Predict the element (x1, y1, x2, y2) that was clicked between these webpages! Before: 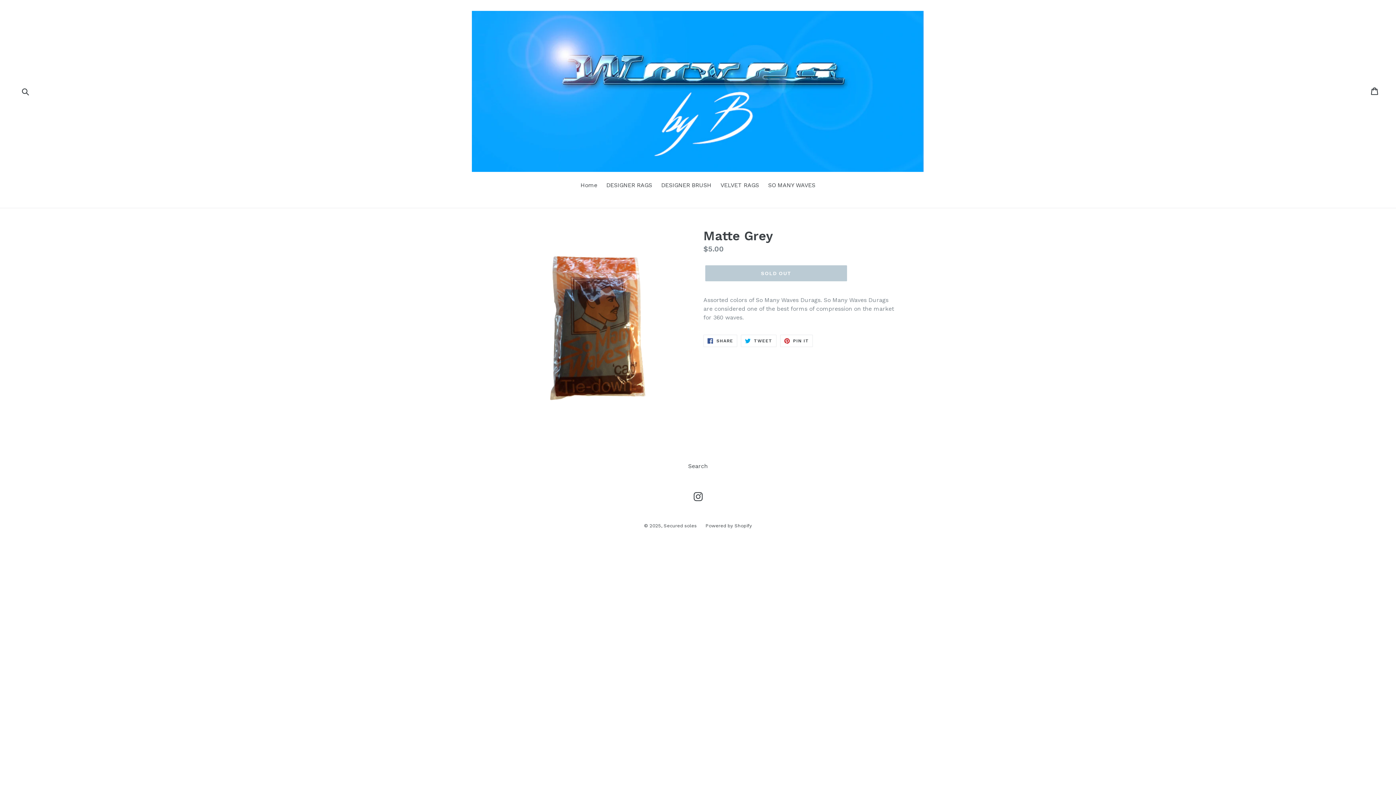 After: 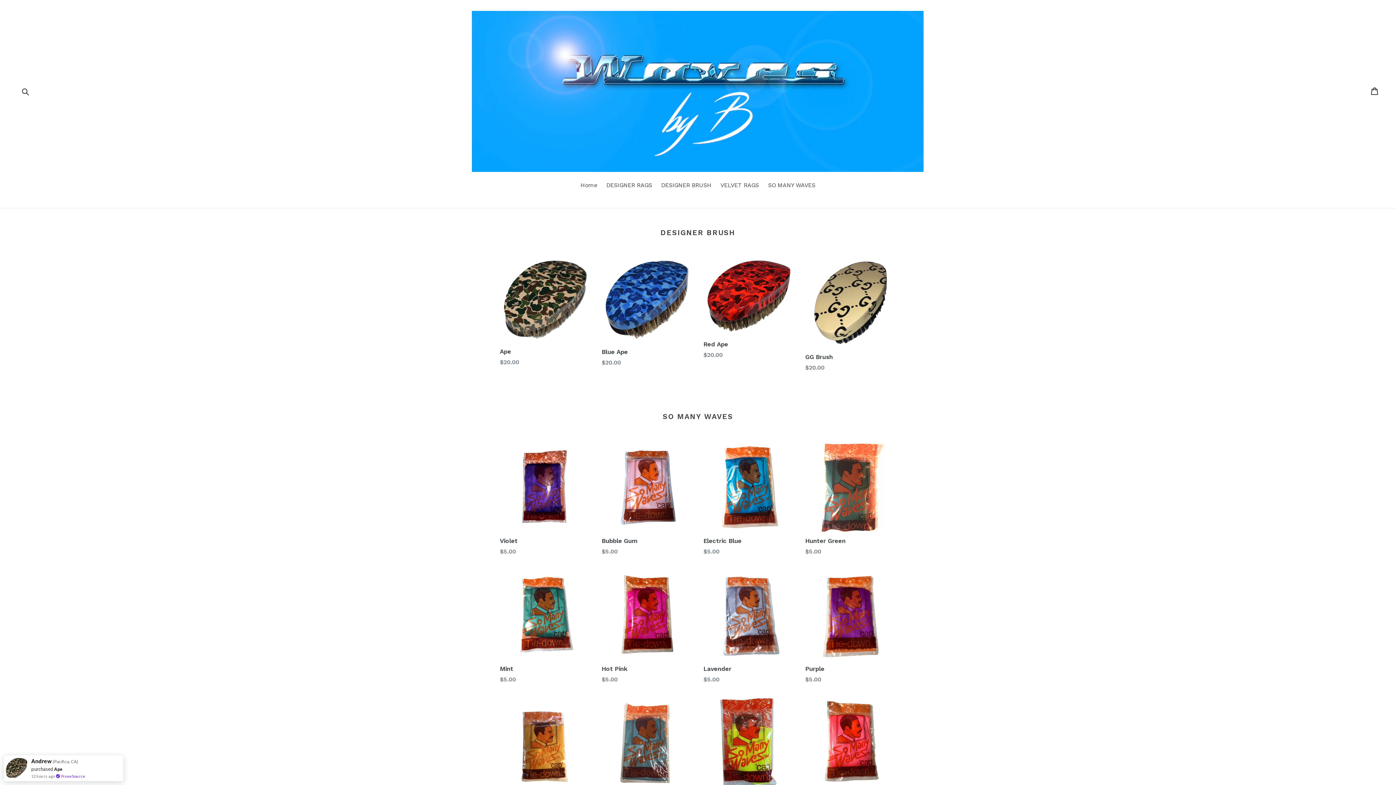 Action: bbox: (663, 523, 698, 528) label: Secured soles 